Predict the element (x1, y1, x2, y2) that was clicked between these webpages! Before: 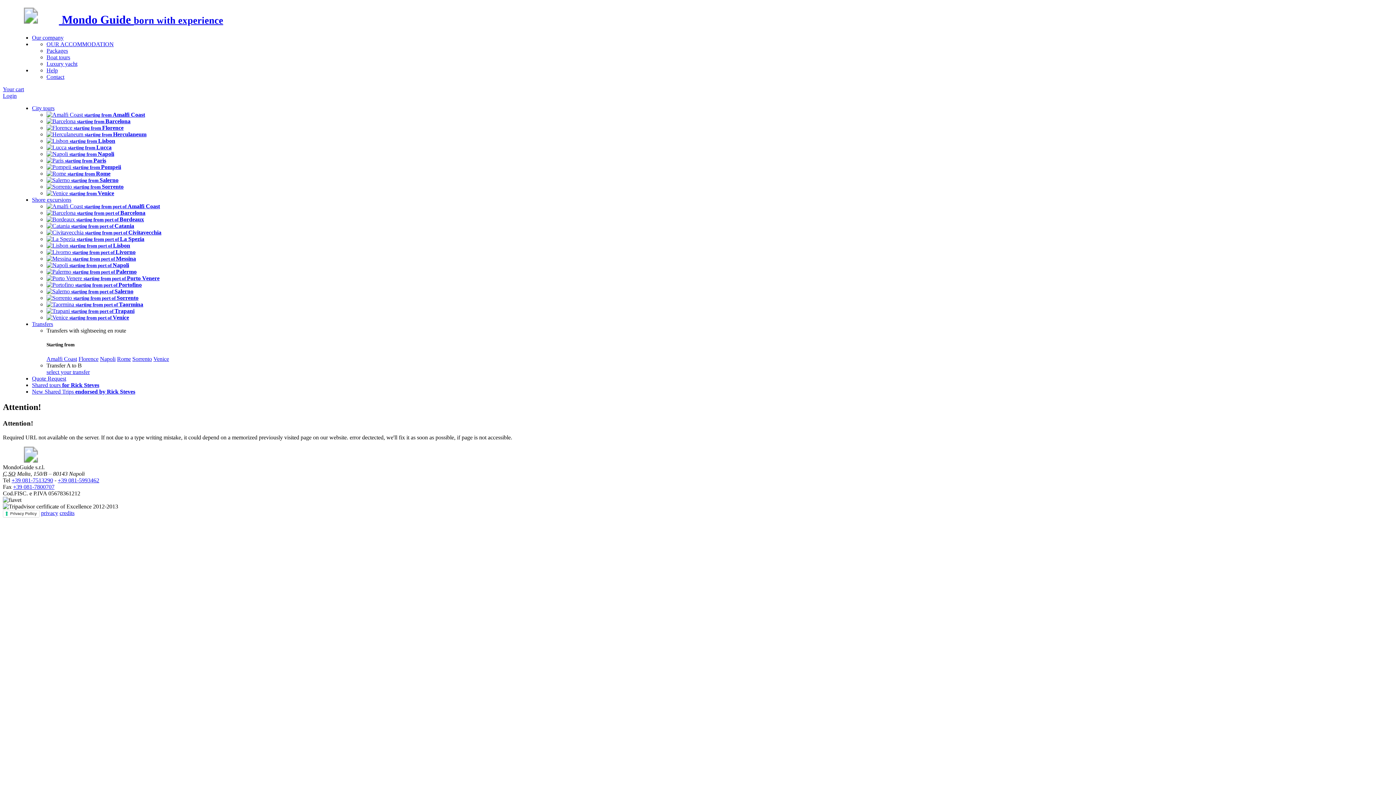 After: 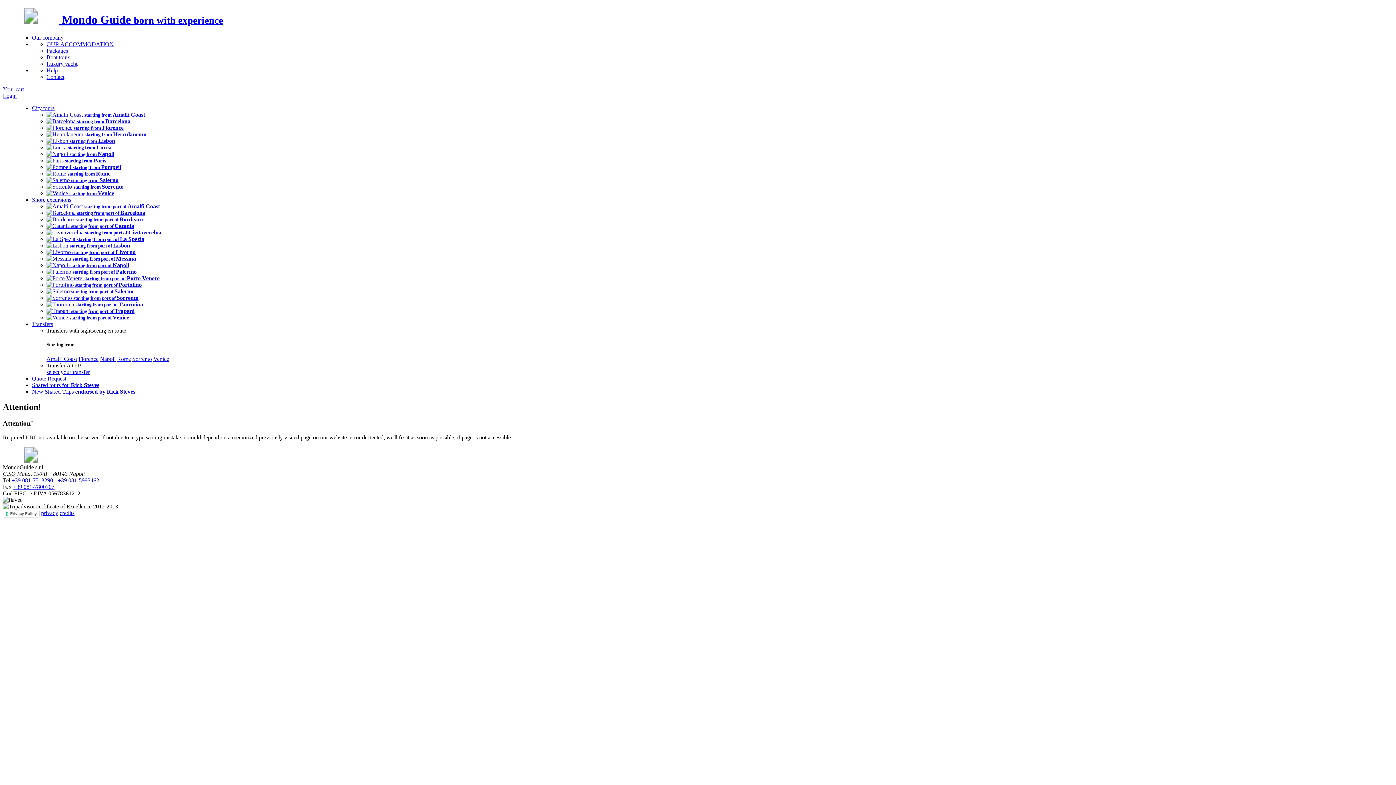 Action: bbox: (41, 510, 58, 516) label: privacy